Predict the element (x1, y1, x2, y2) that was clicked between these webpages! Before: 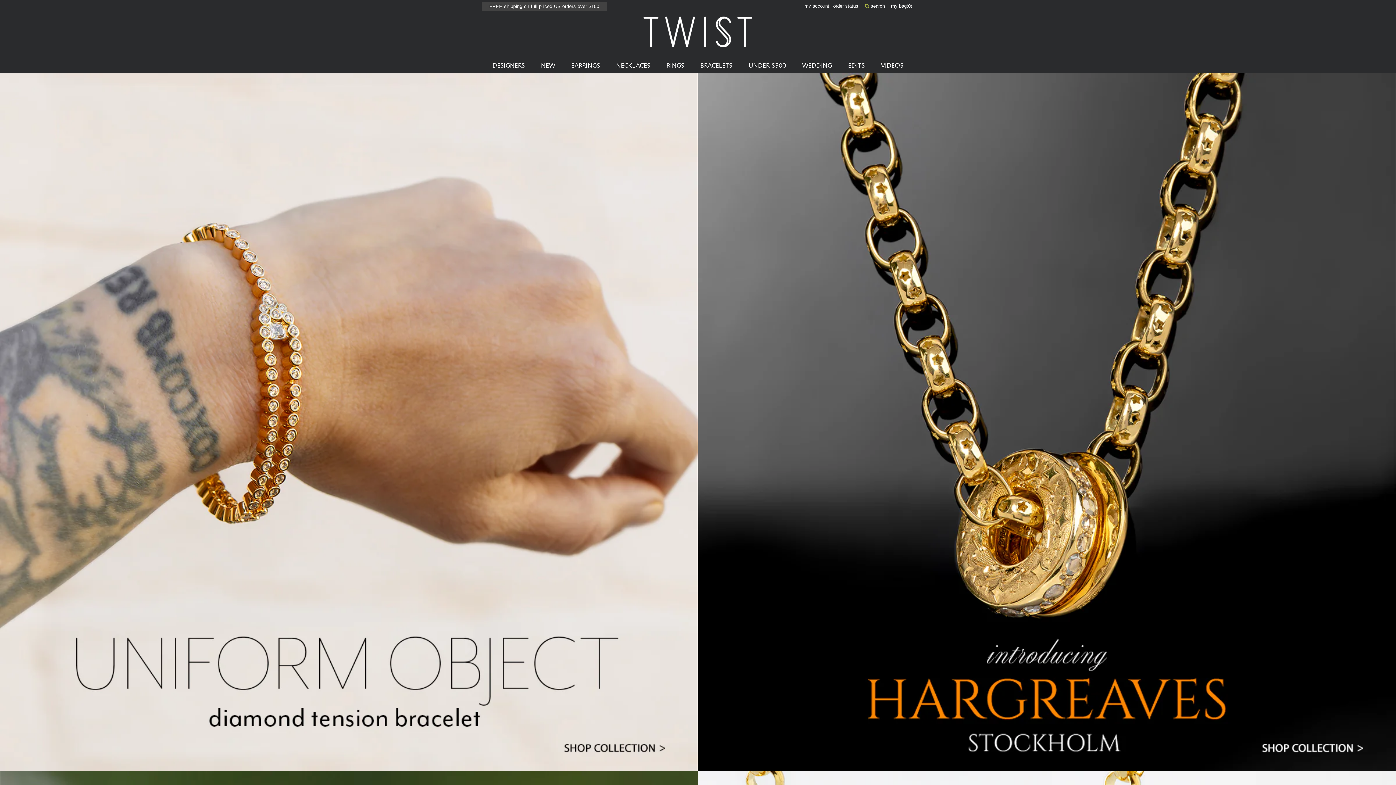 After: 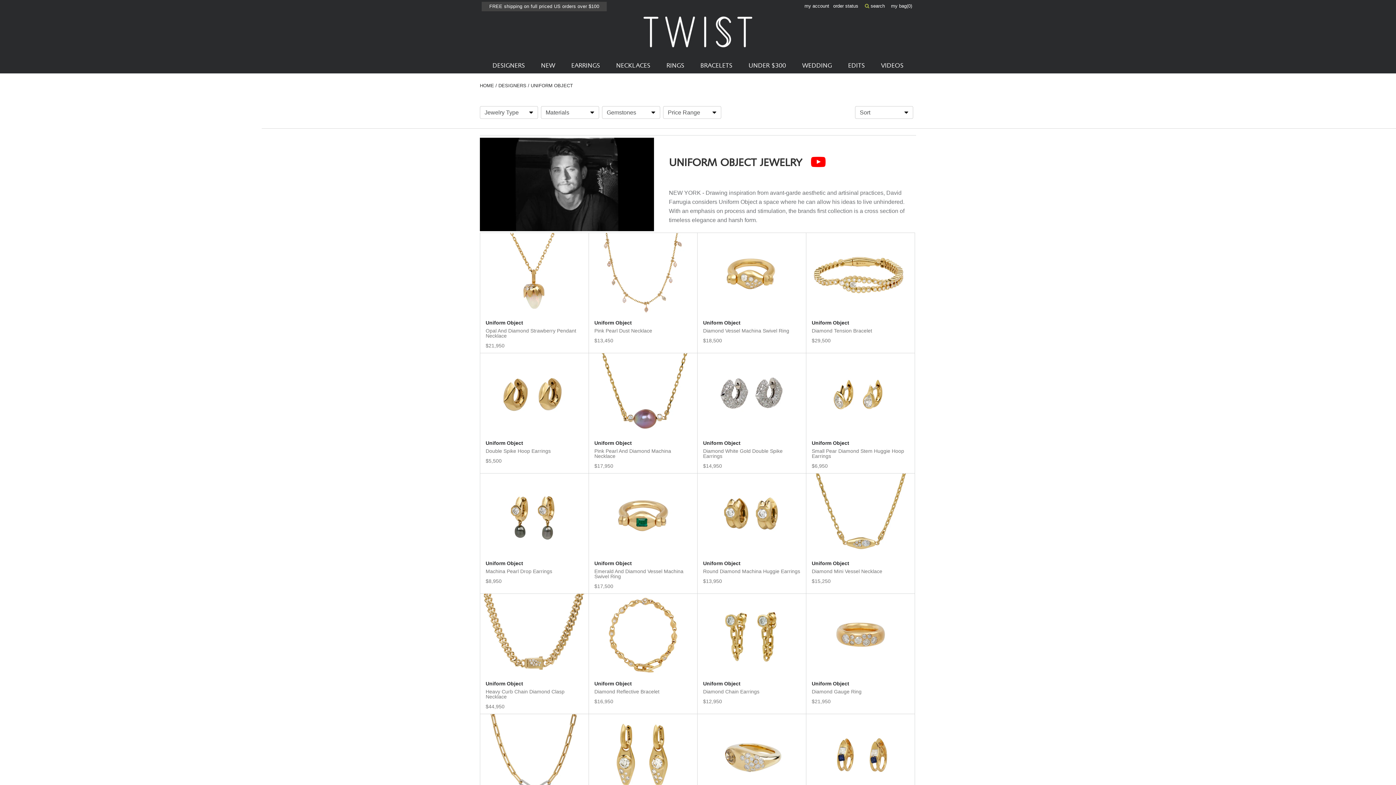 Action: bbox: (0, 766, 698, 772)